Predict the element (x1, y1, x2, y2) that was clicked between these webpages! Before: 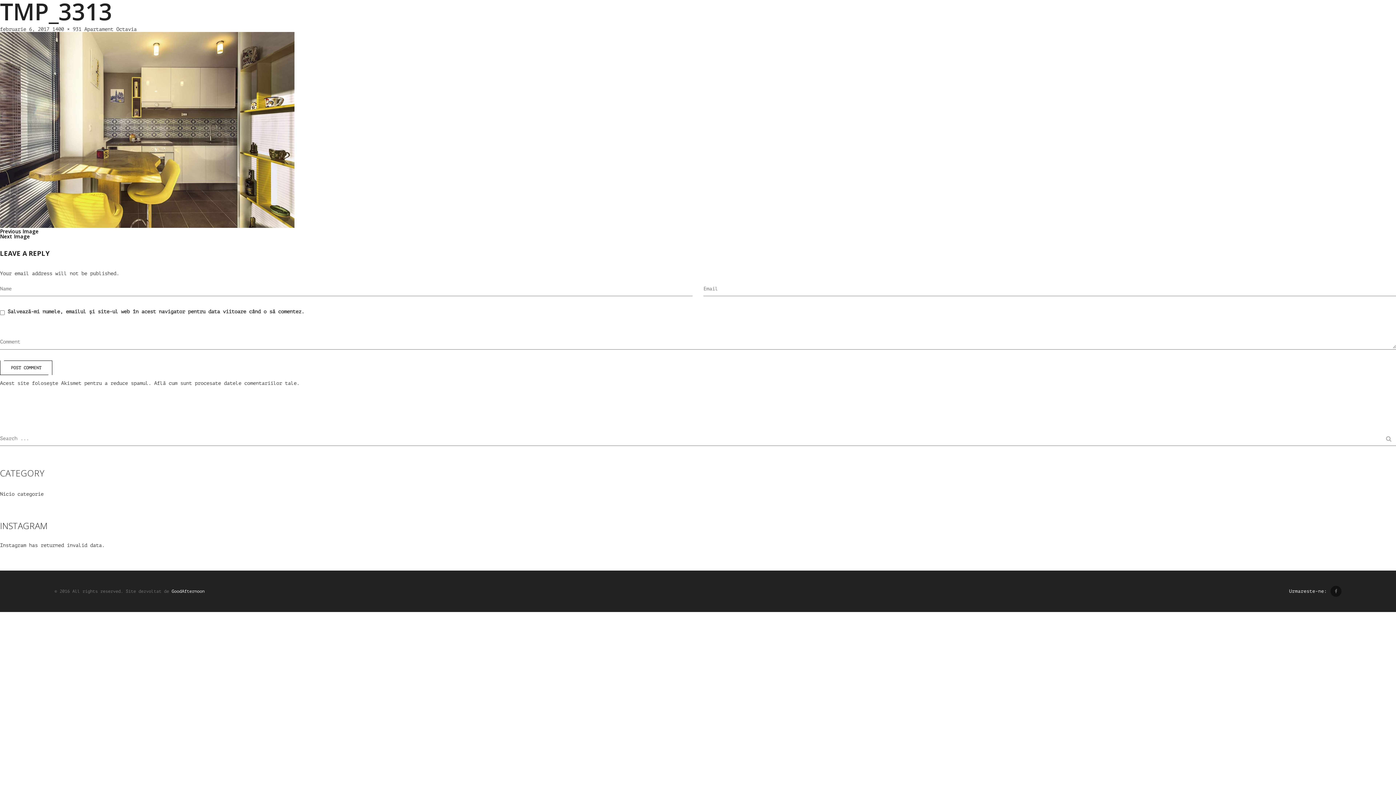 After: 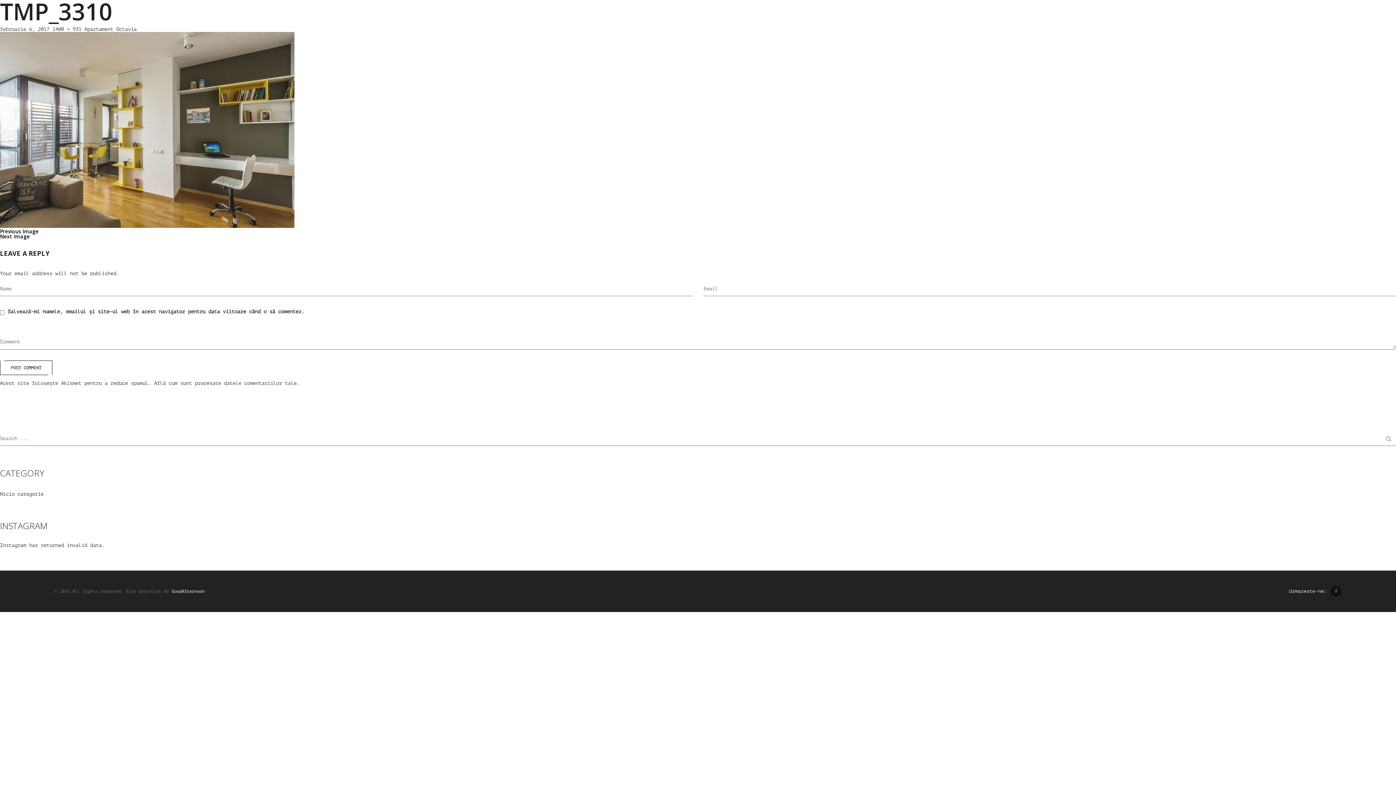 Action: label: Previous Image bbox: (0, 228, 1396, 234)